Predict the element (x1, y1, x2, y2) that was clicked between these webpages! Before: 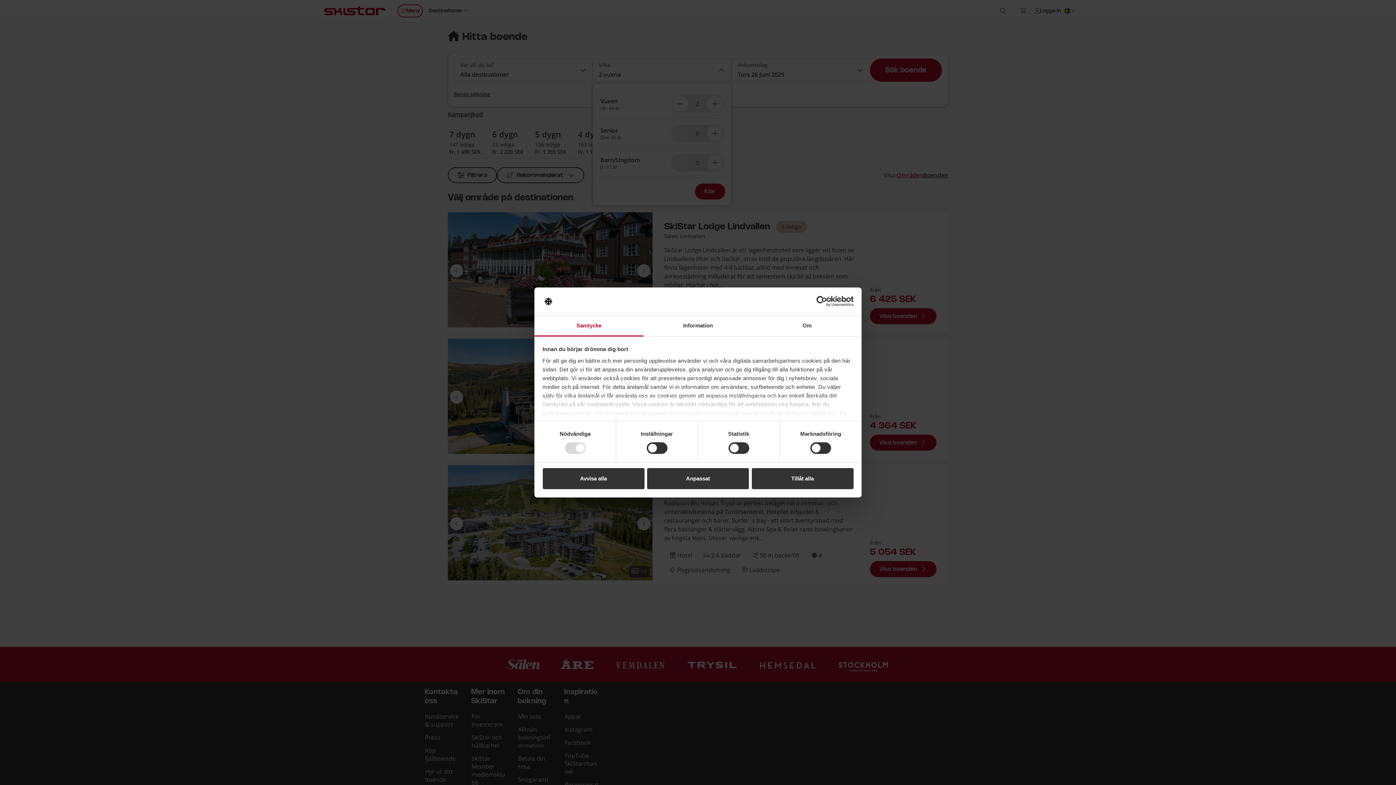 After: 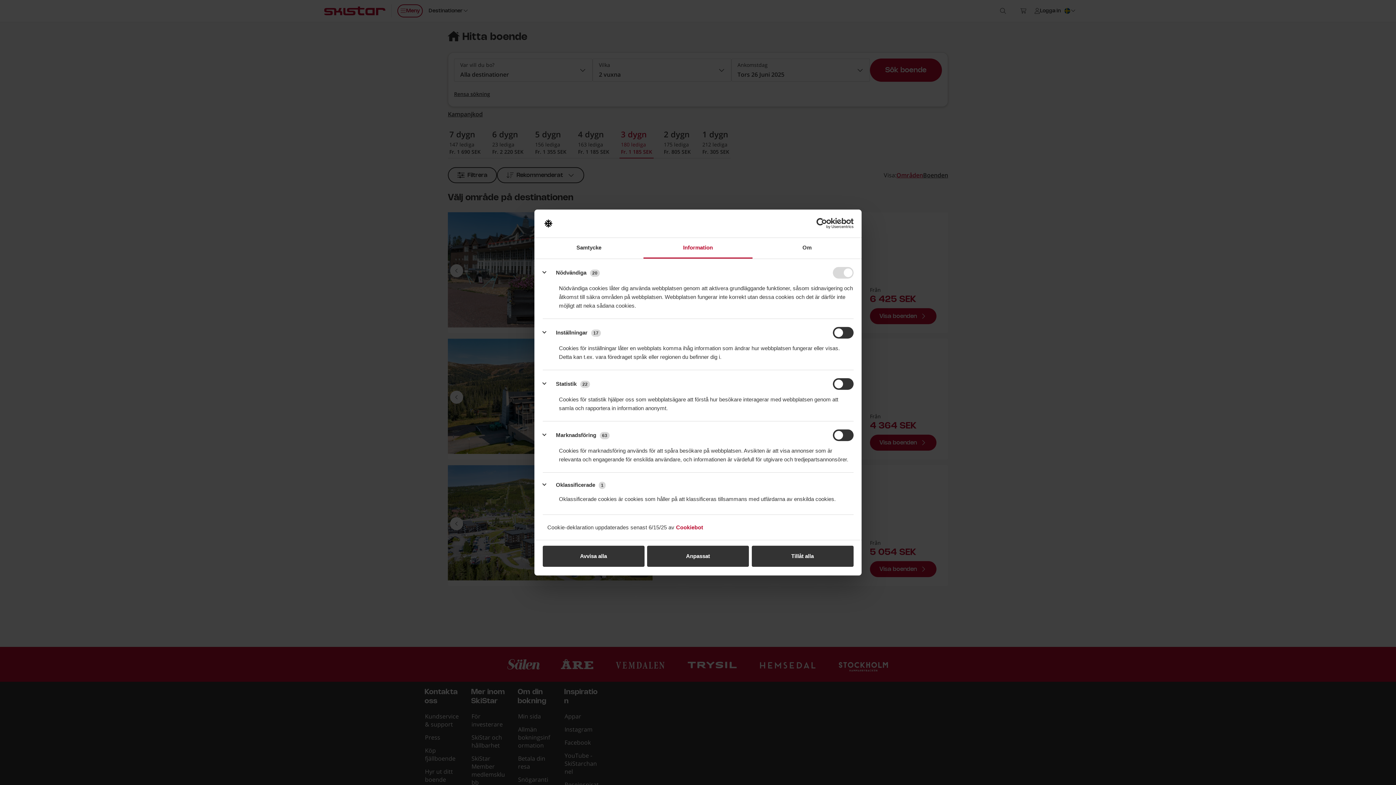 Action: bbox: (643, 315, 752, 336) label: Information